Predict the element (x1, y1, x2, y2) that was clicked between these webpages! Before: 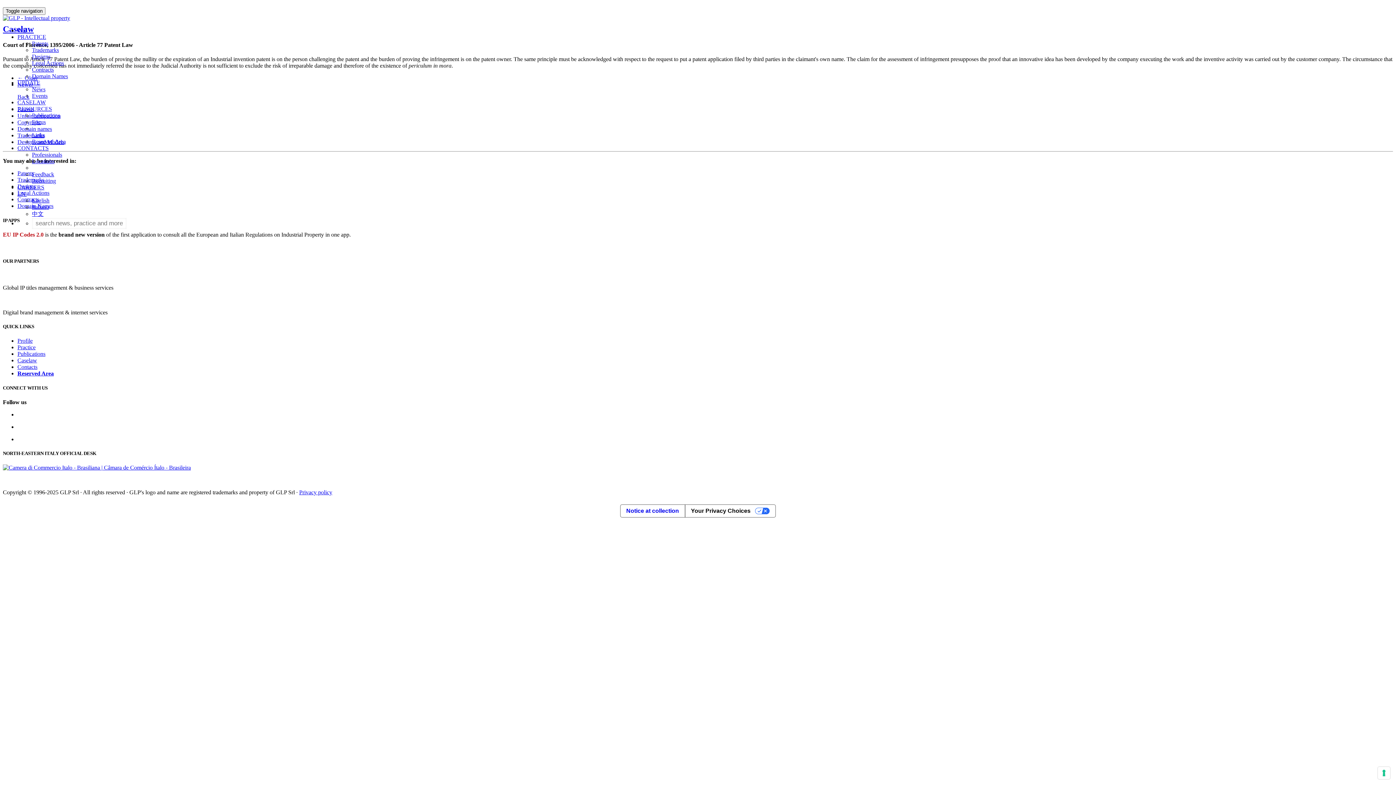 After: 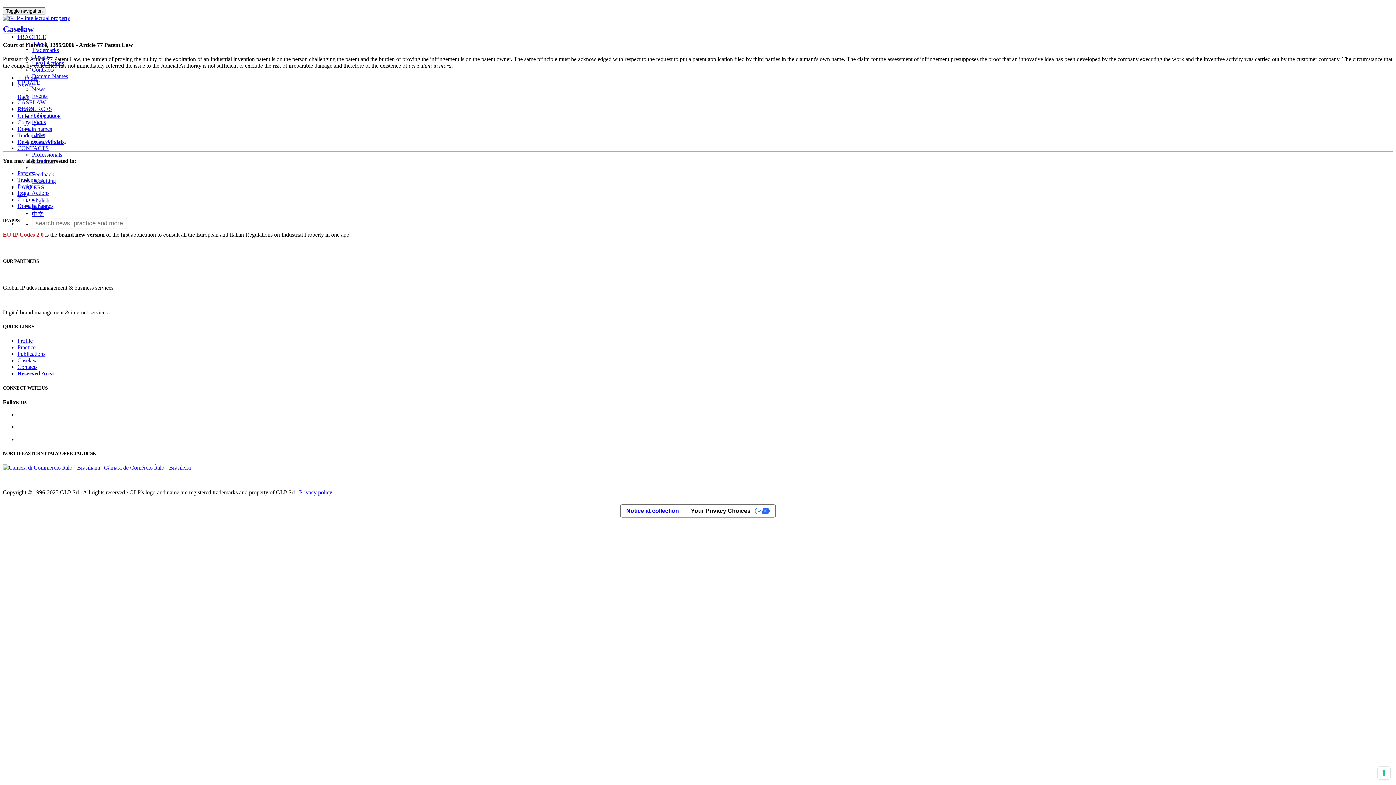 Action: bbox: (32, 138, 65, 144) label: Reserved Area